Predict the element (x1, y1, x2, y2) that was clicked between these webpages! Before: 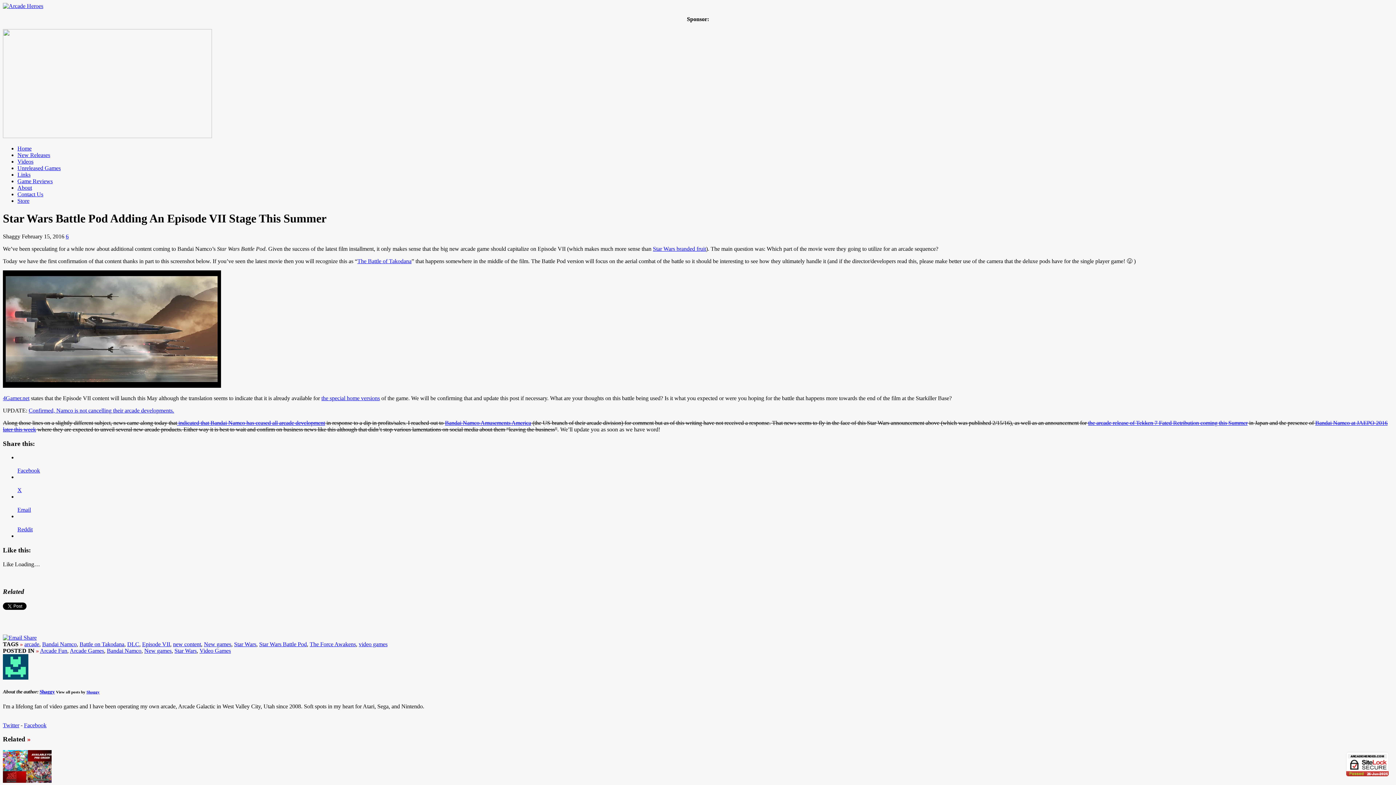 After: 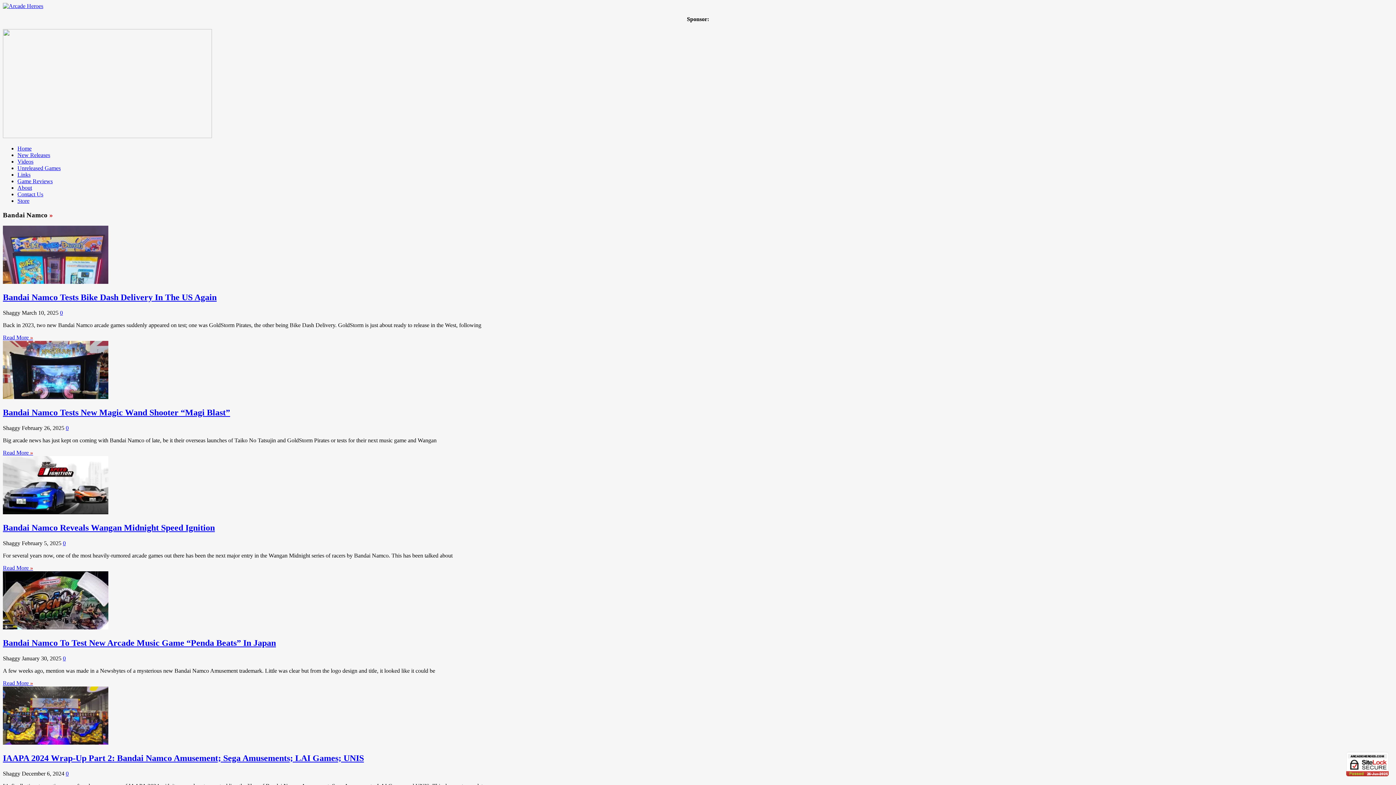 Action: bbox: (106, 648, 141, 654) label: Bandai Namco